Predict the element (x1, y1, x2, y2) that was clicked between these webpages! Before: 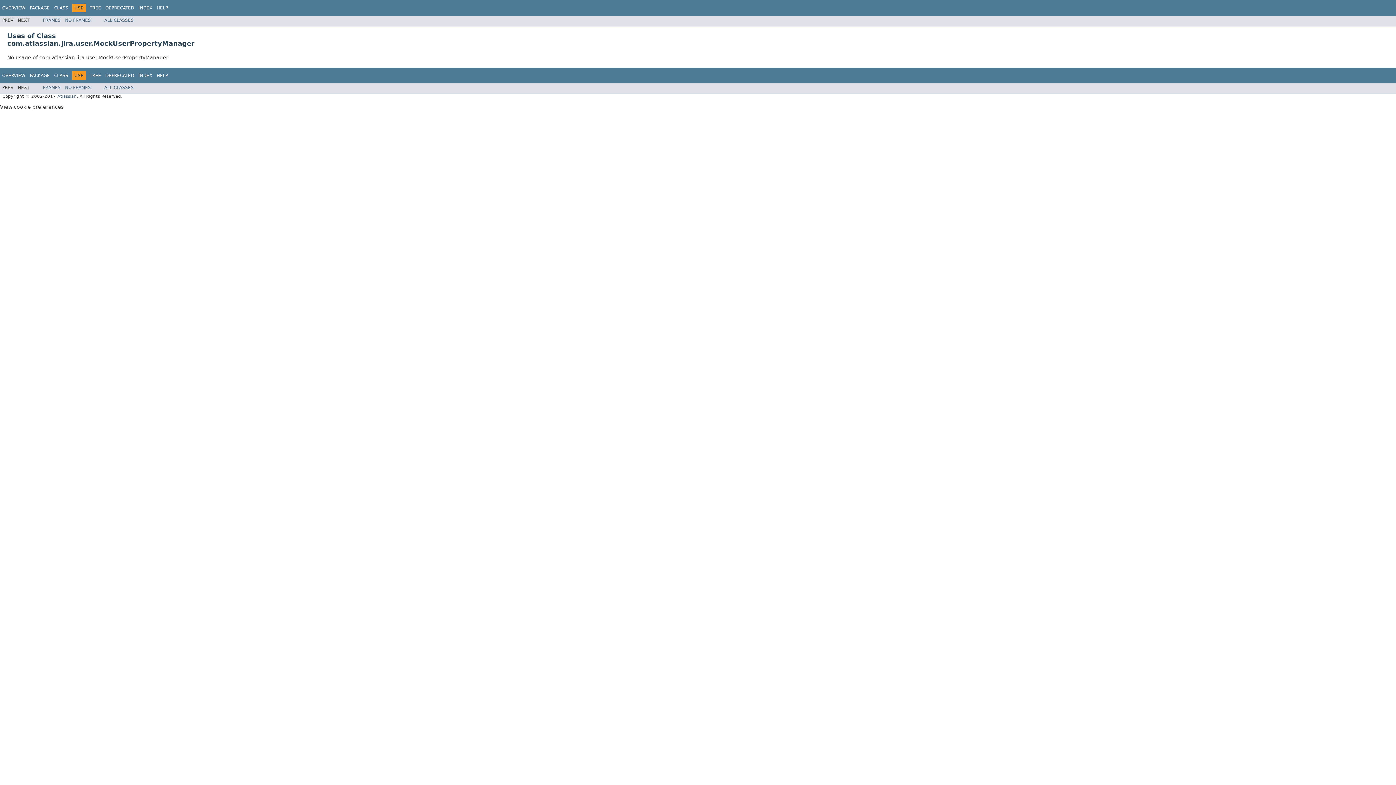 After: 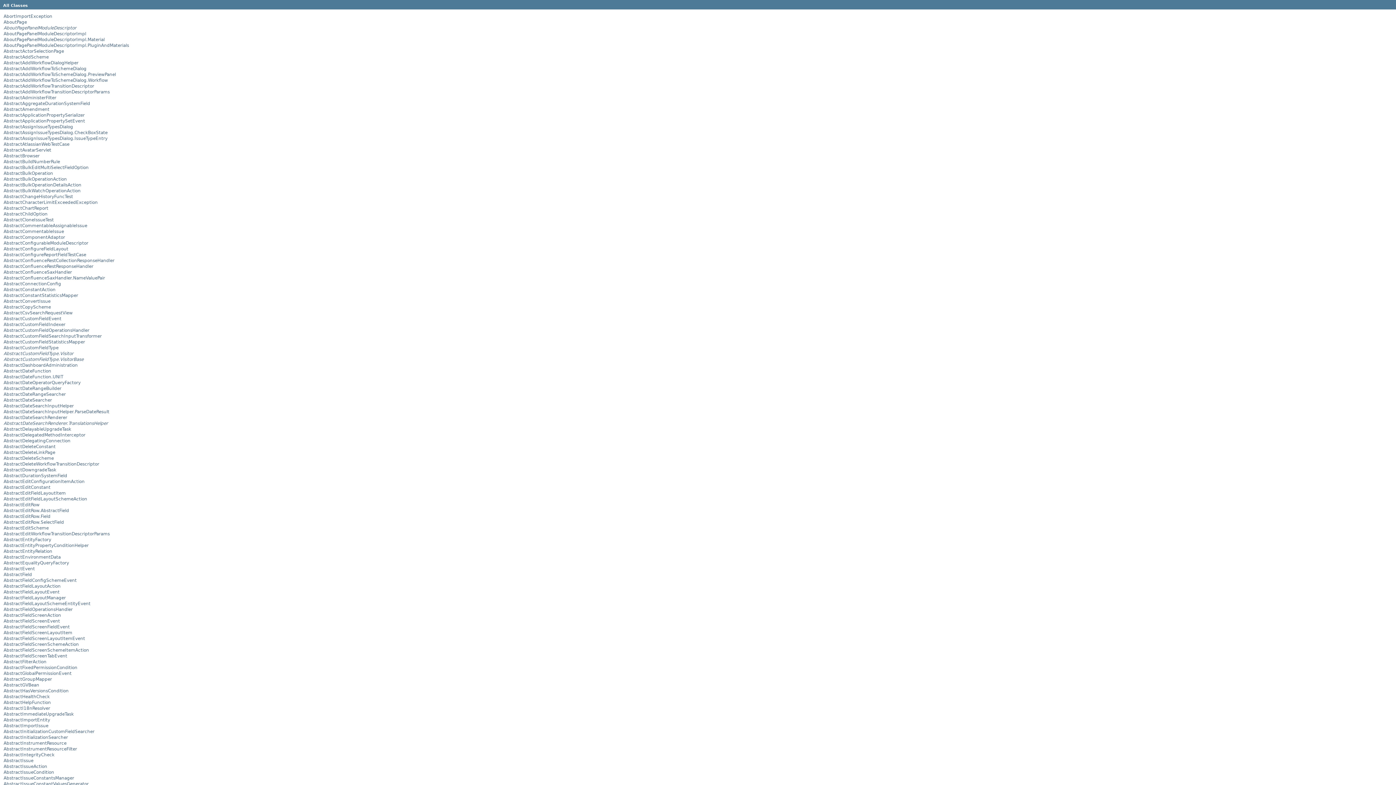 Action: label: ALL CLASSES bbox: (104, 17, 133, 22)